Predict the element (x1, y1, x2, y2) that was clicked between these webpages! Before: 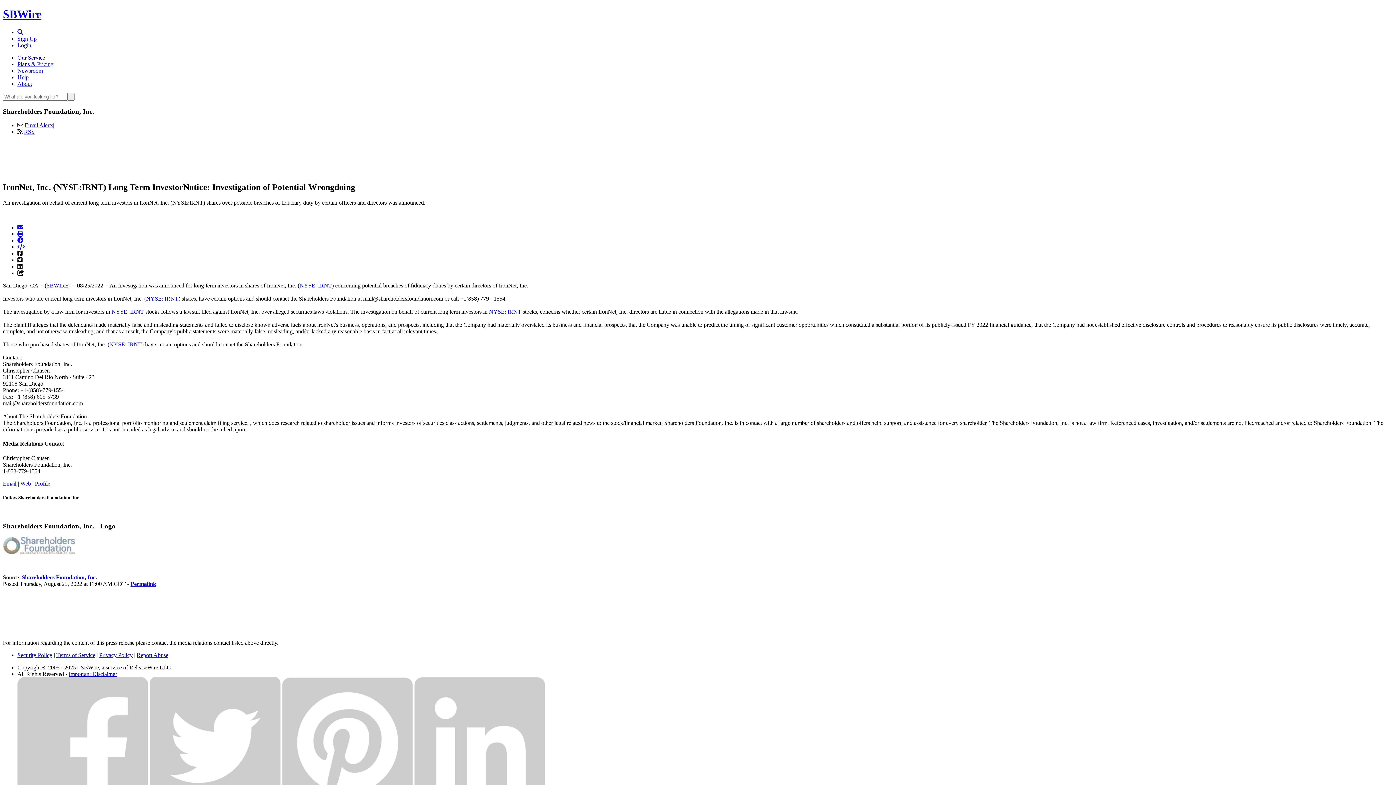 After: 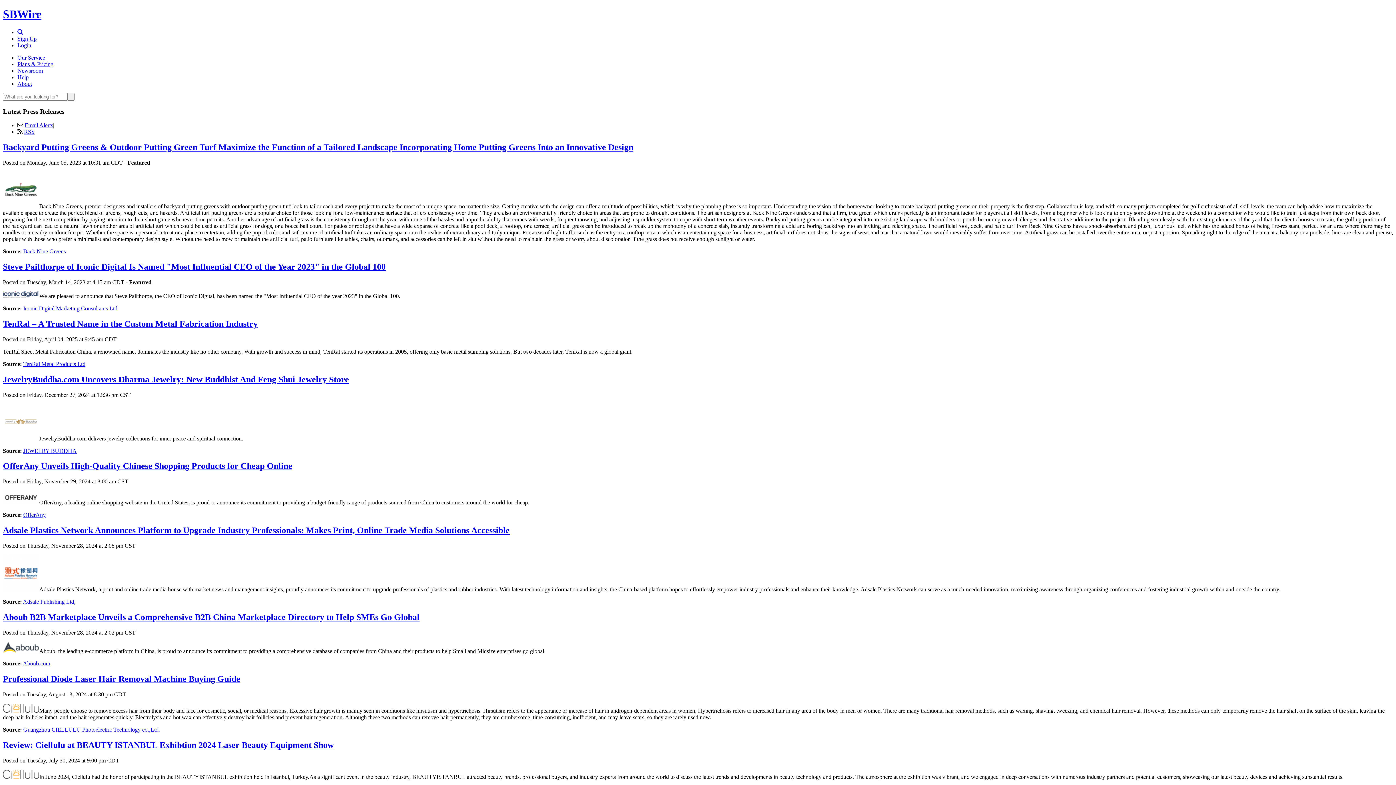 Action: bbox: (17, 67, 42, 73) label: Newsroom